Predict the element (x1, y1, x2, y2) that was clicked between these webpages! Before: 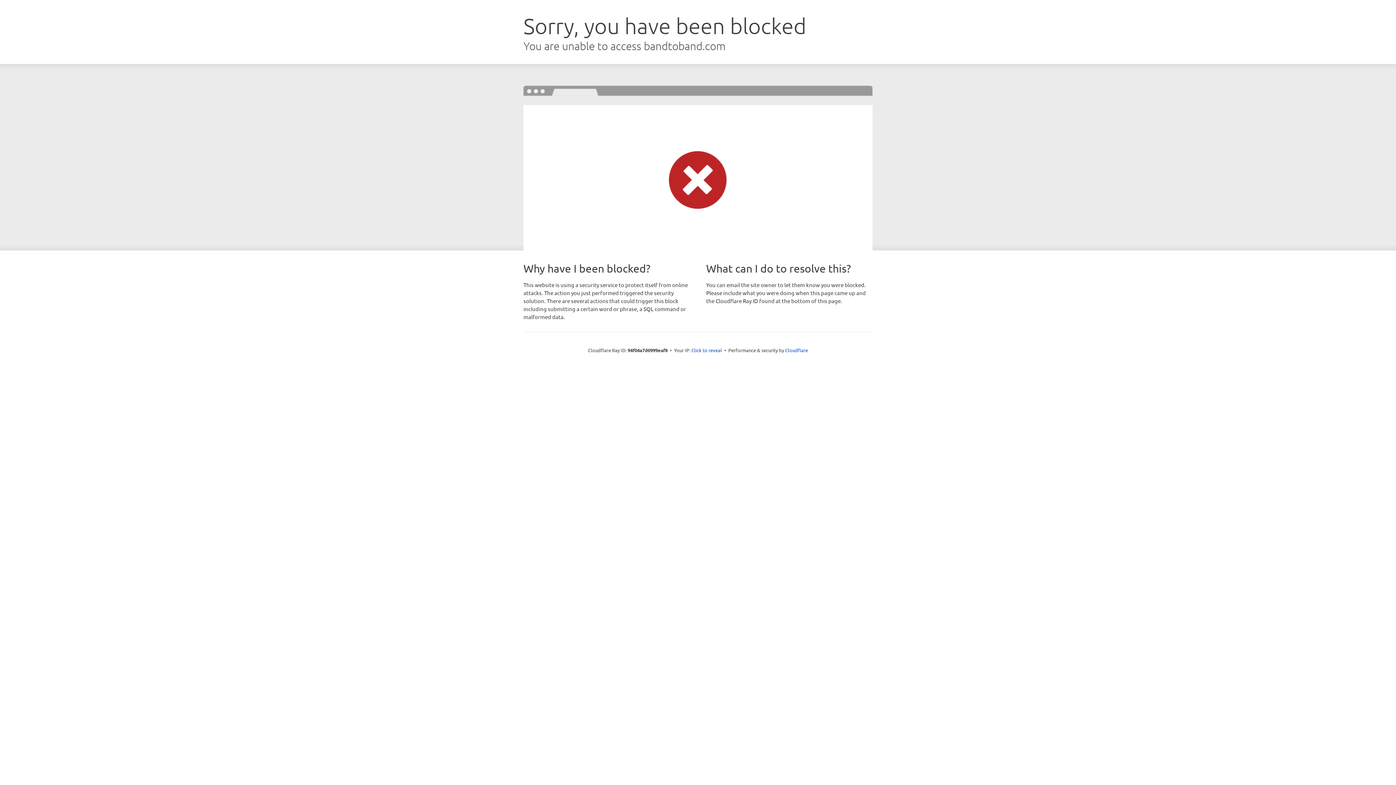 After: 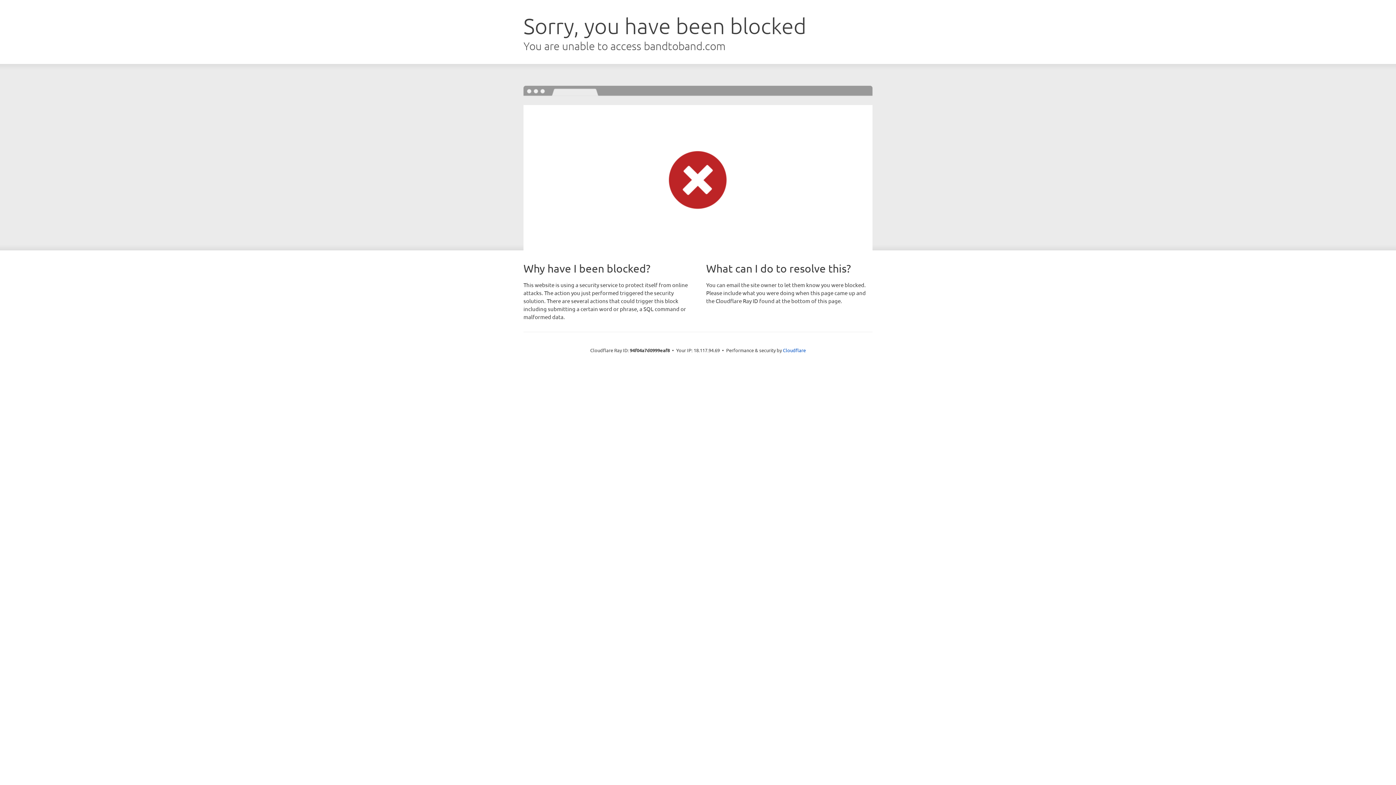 Action: label: Click to reveal bbox: (691, 346, 722, 353)